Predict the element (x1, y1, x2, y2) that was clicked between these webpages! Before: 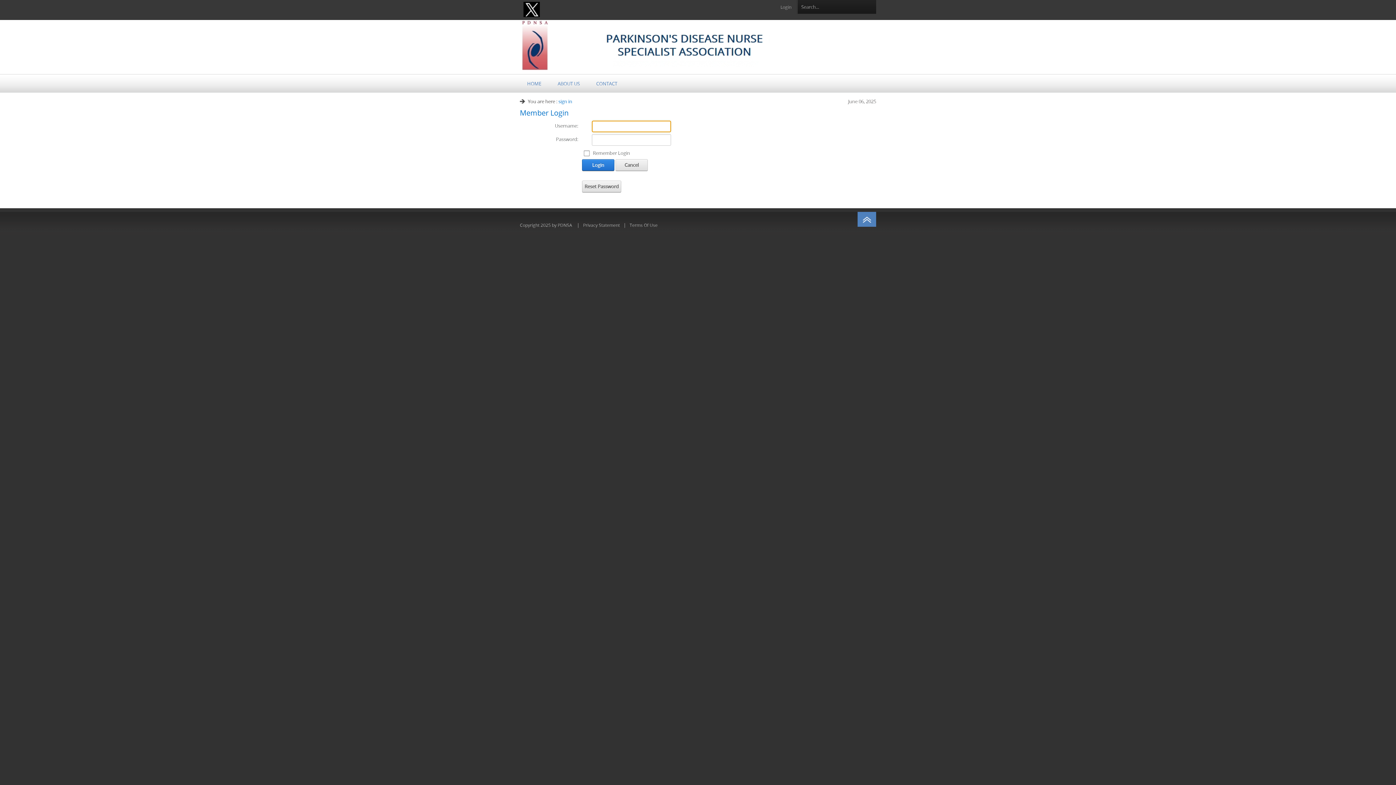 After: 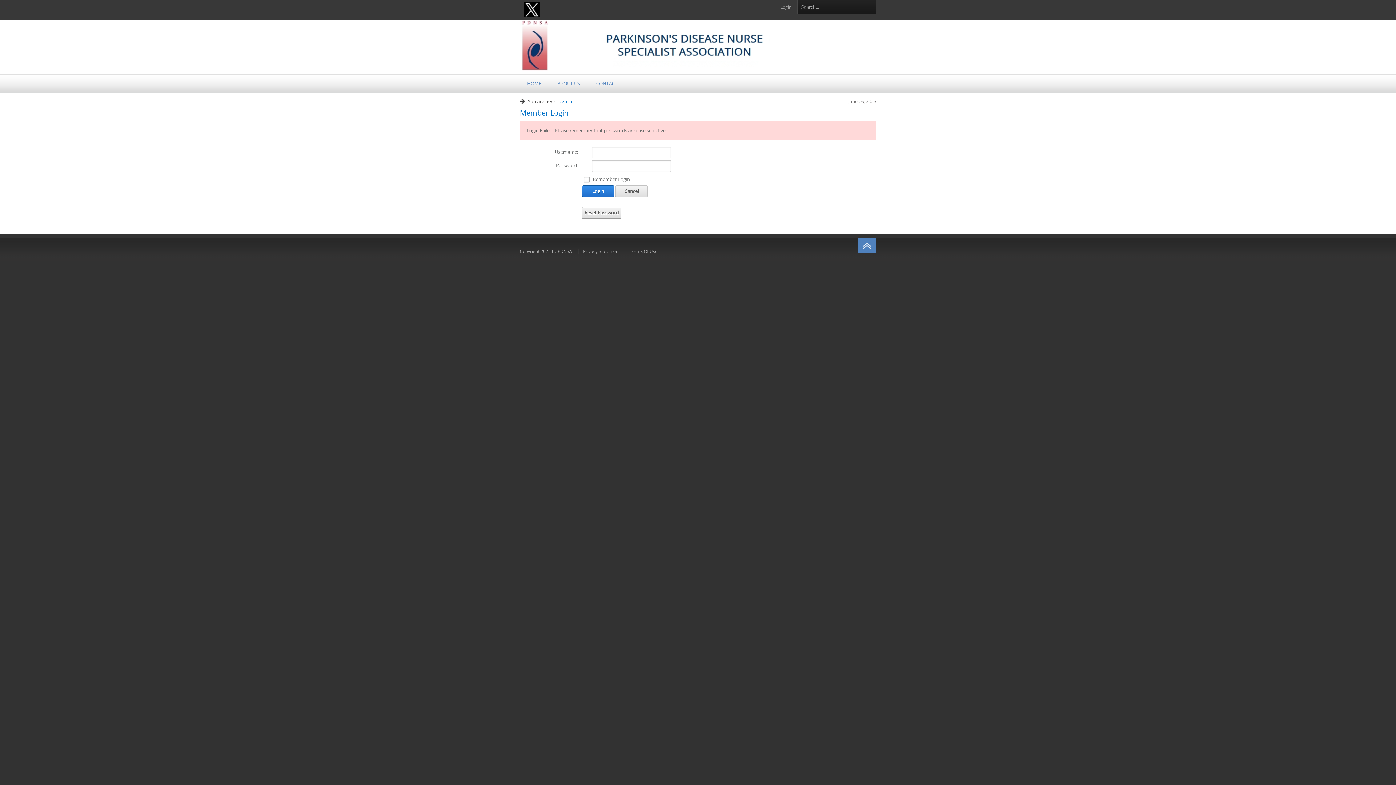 Action: bbox: (582, 159, 614, 170) label: Login